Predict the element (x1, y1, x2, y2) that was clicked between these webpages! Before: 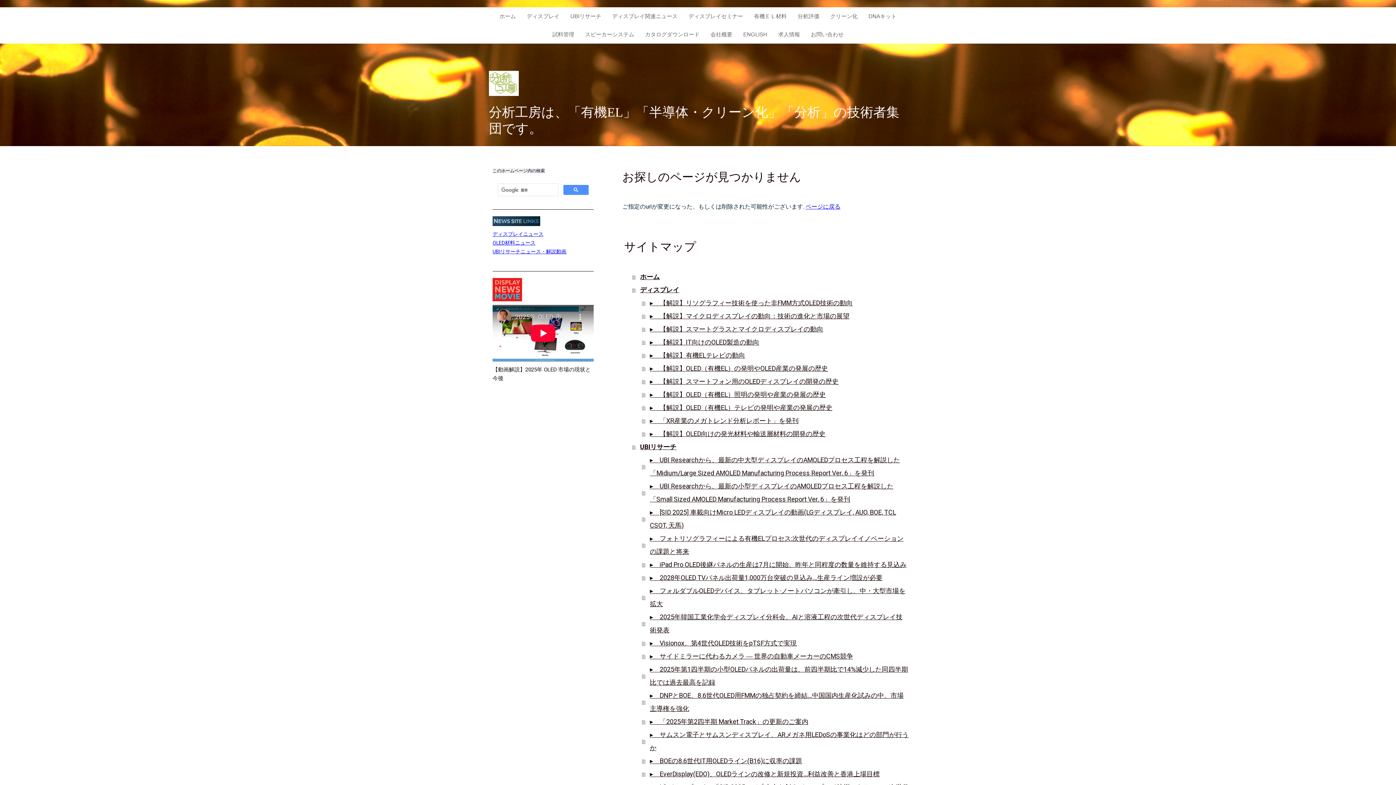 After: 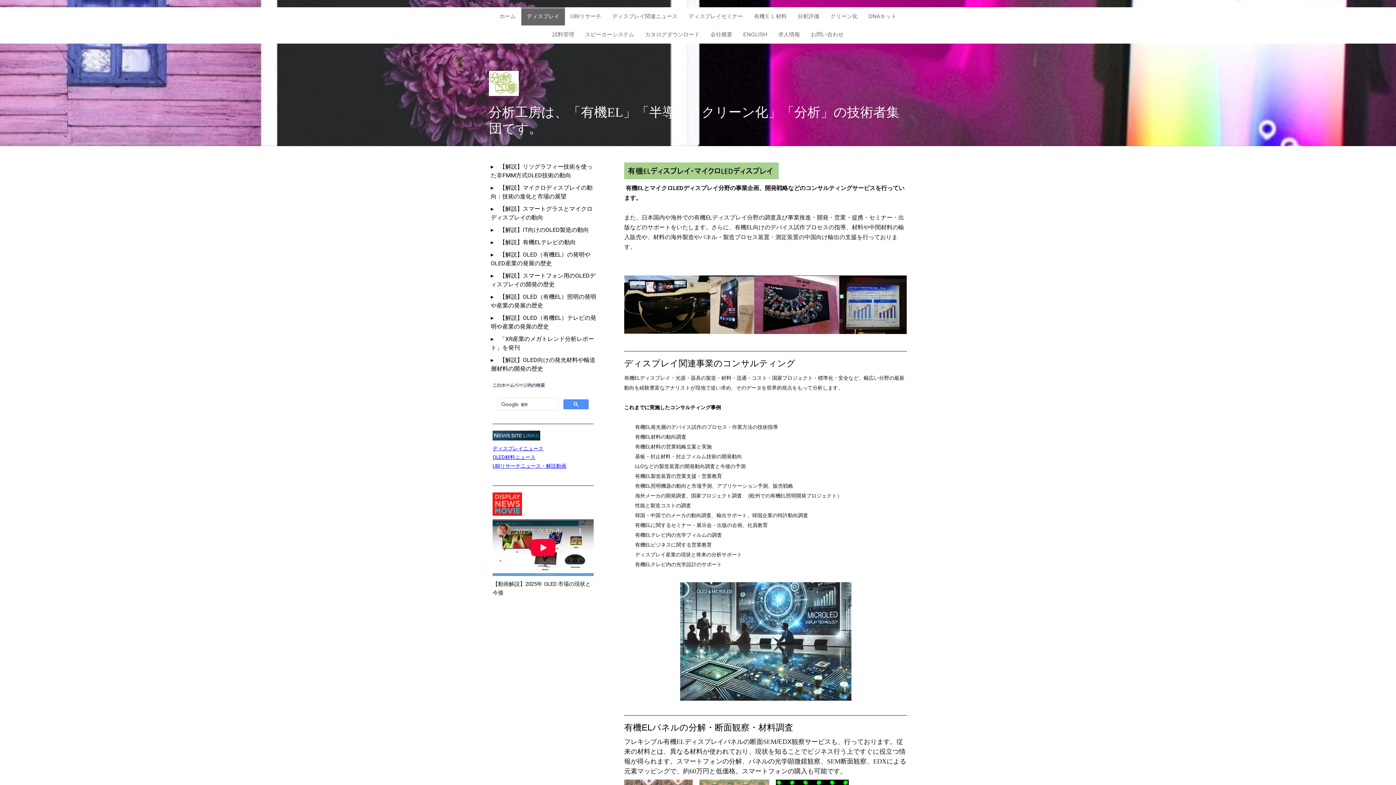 Action: label: ディスプレイ bbox: (632, 283, 909, 296)